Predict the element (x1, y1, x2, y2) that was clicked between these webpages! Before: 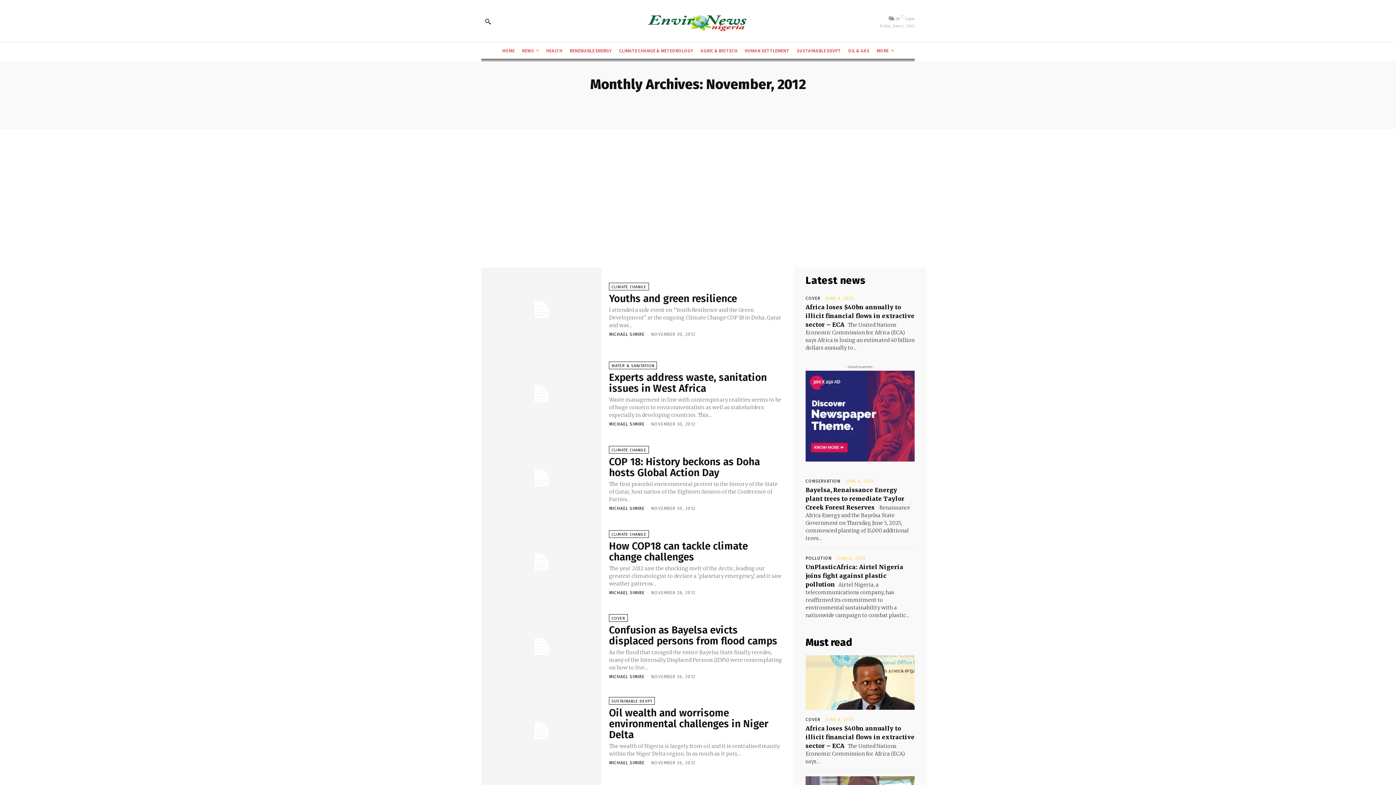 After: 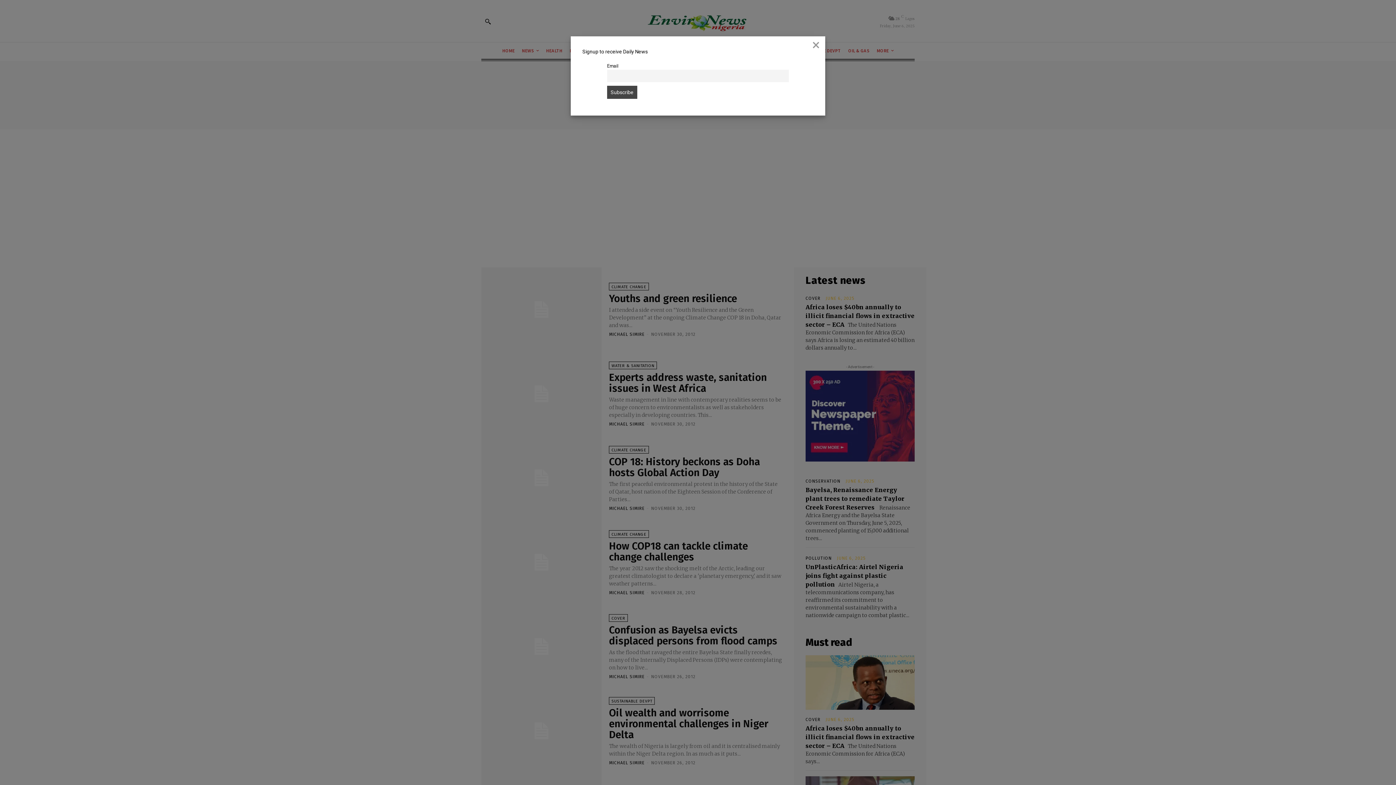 Action: bbox: (805, 370, 914, 461)